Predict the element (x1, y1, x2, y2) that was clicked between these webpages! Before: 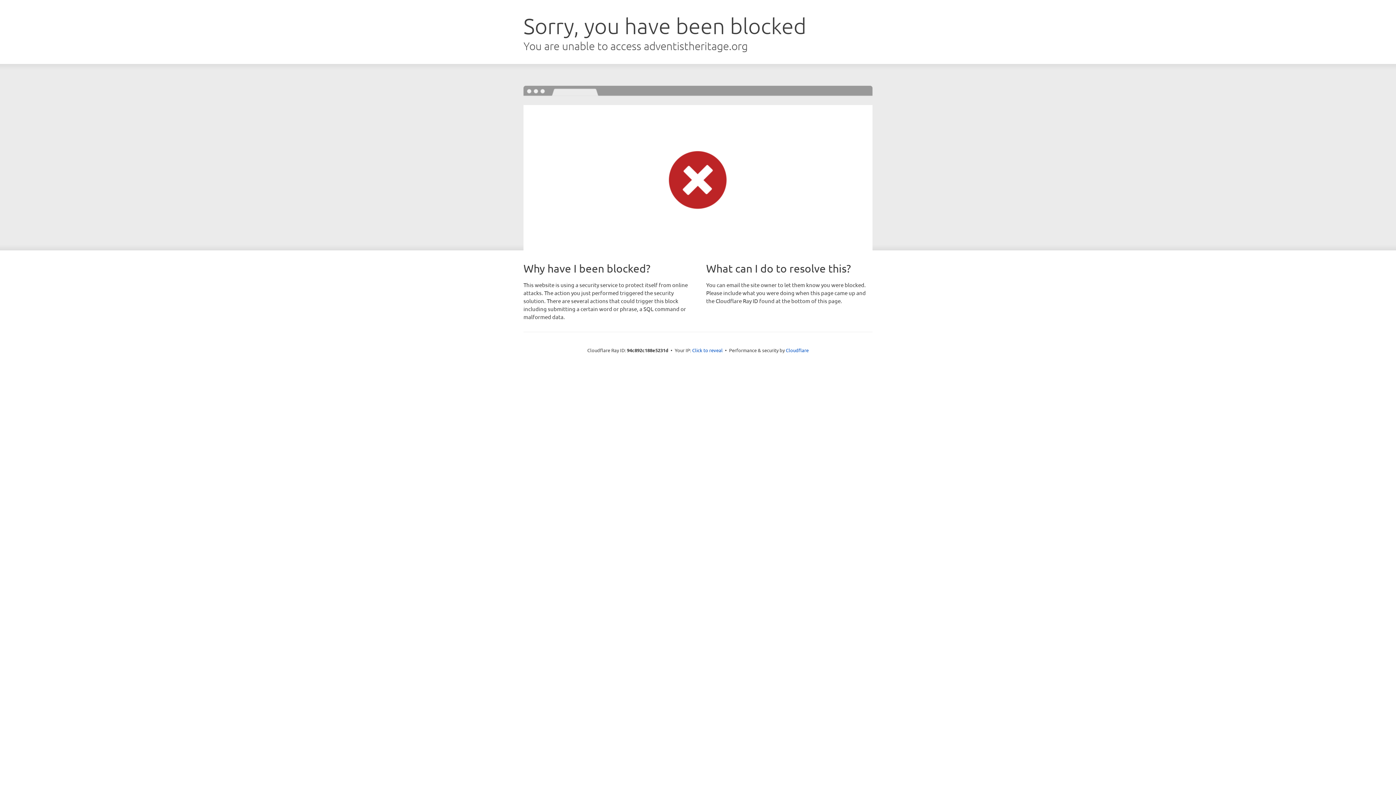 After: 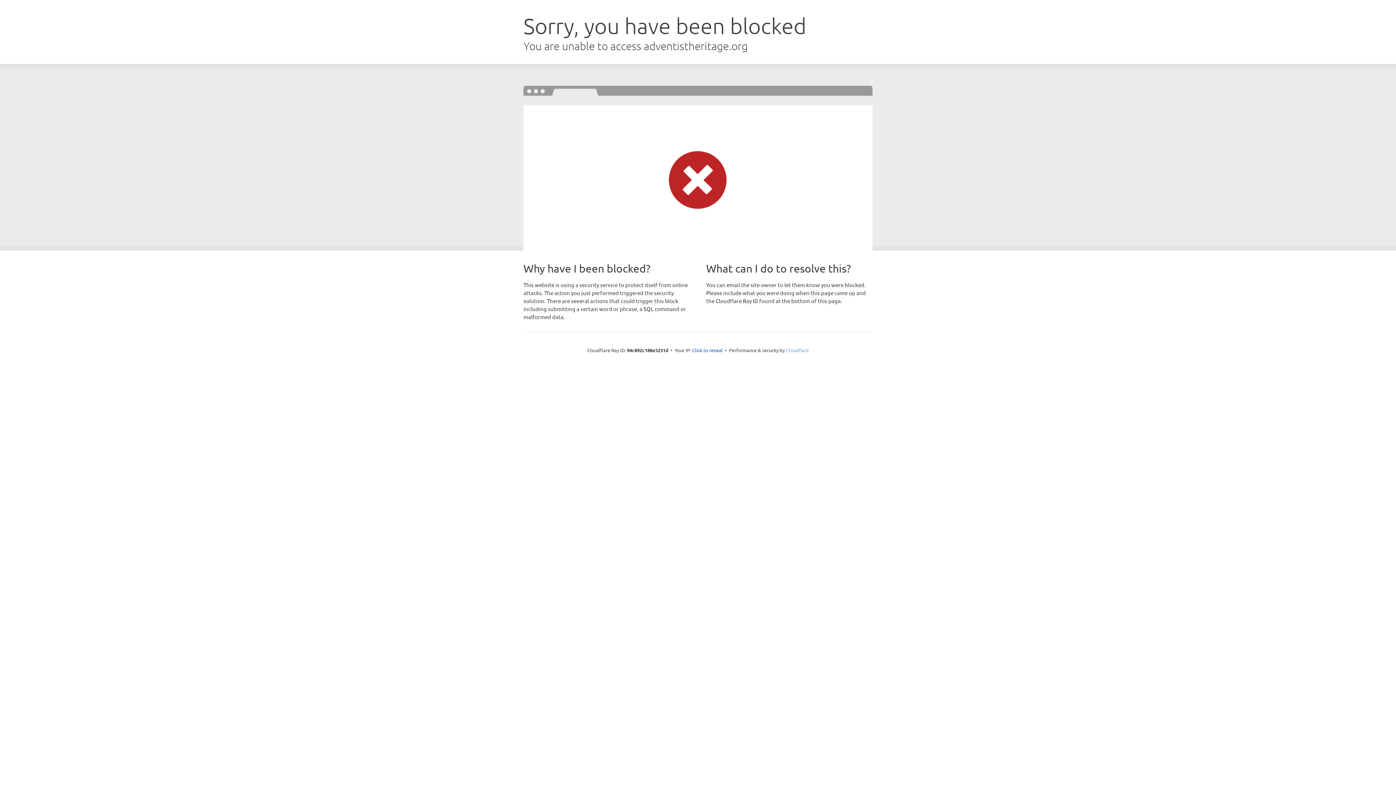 Action: label: Cloudflare bbox: (786, 347, 808, 353)